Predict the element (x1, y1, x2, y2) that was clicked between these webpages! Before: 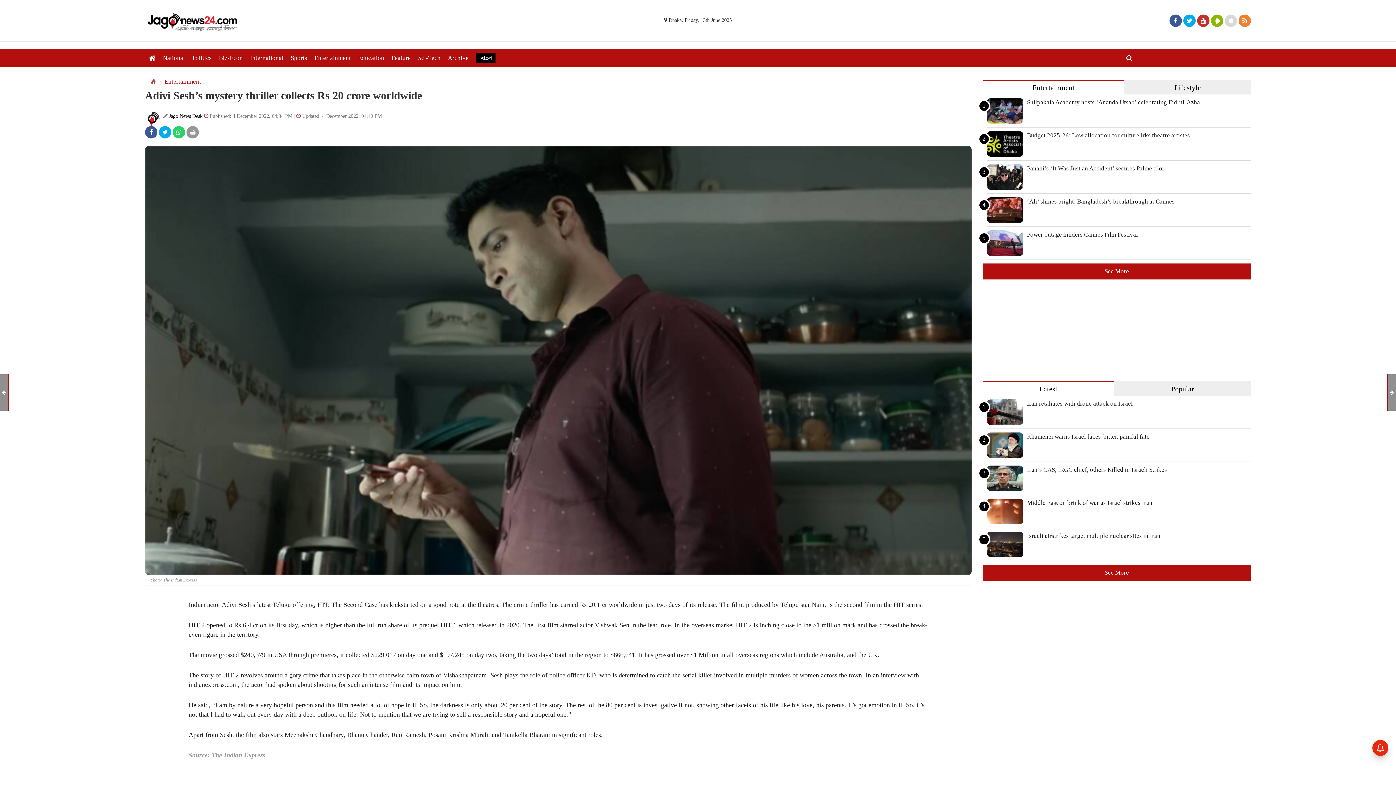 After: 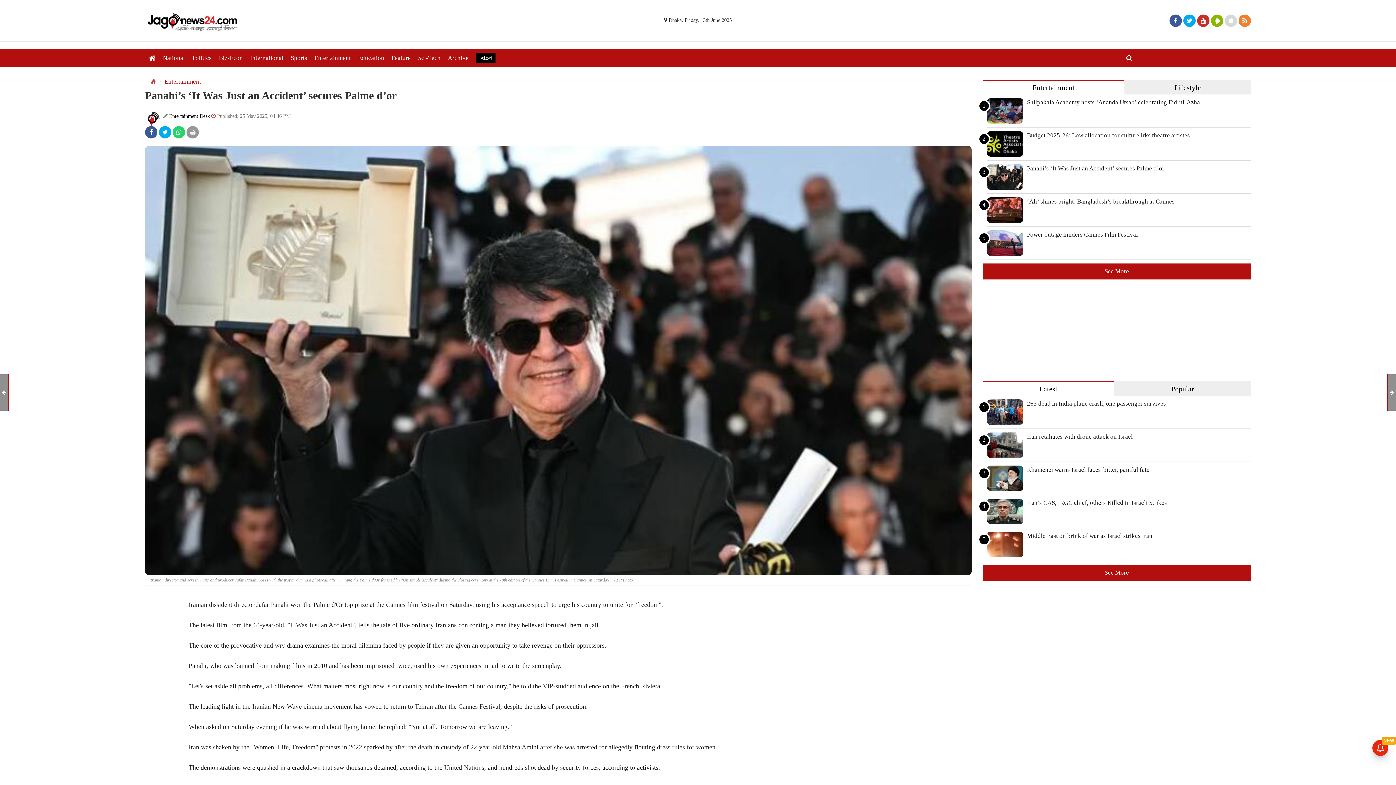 Action: bbox: (987, 173, 1027, 179)